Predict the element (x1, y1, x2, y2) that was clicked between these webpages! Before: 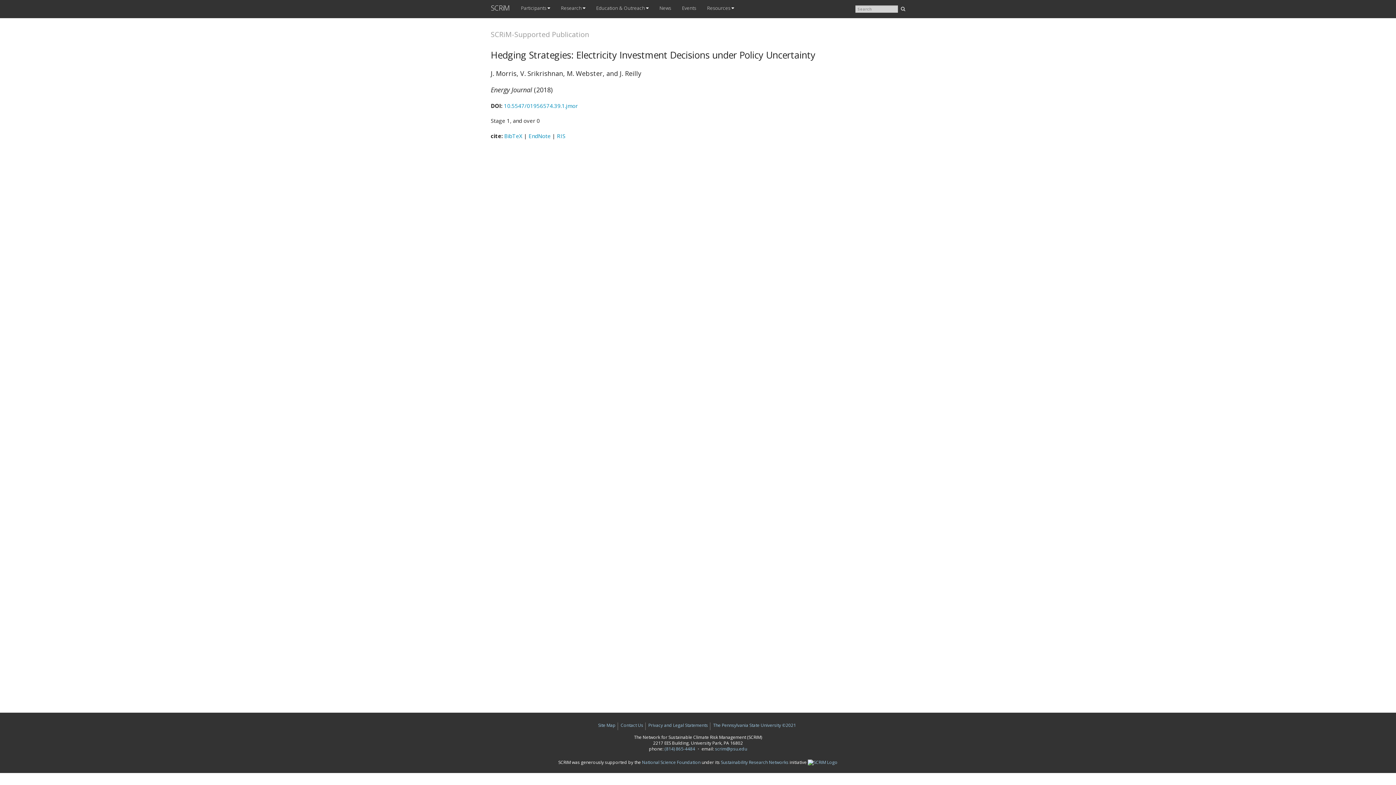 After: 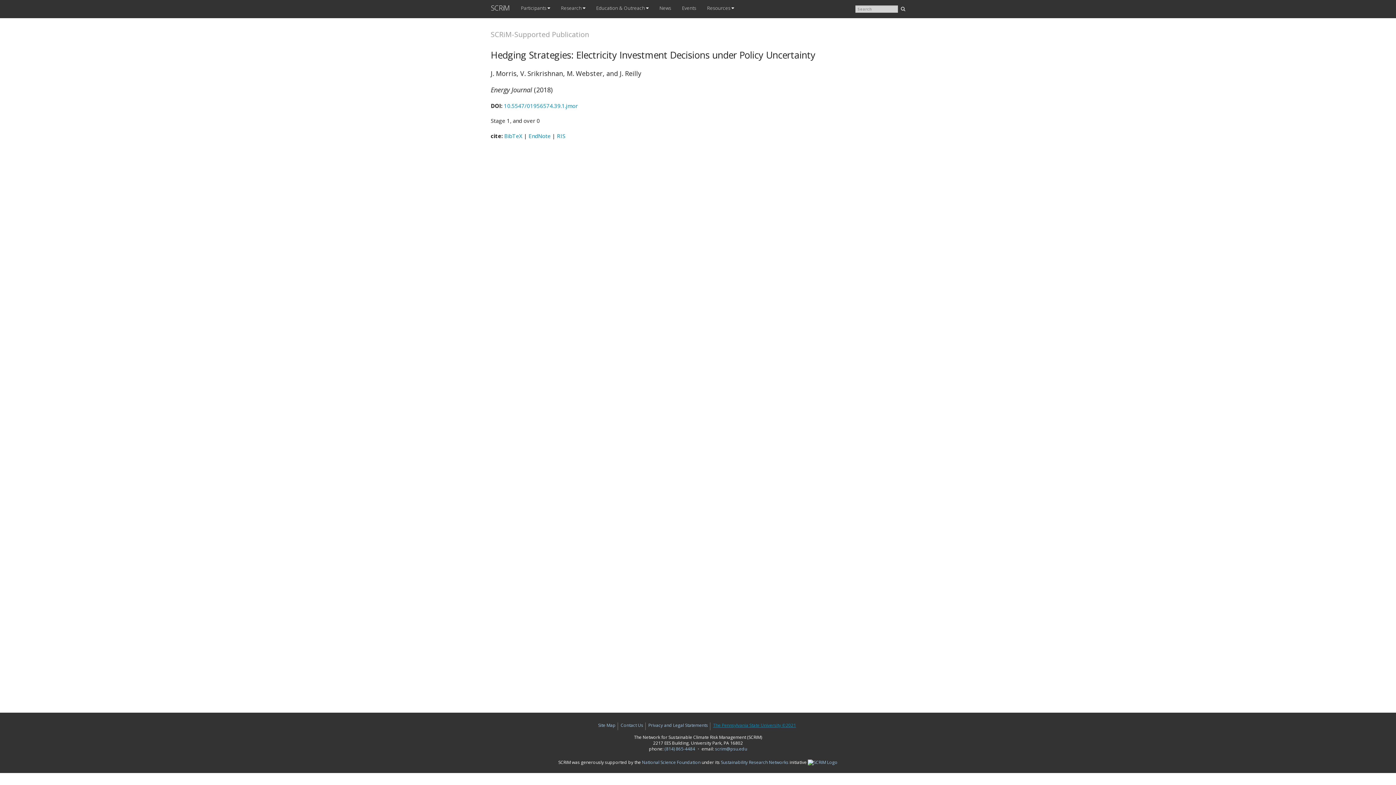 Action: bbox: (713, 722, 796, 728) label: The Pennsylvania State University ©2021